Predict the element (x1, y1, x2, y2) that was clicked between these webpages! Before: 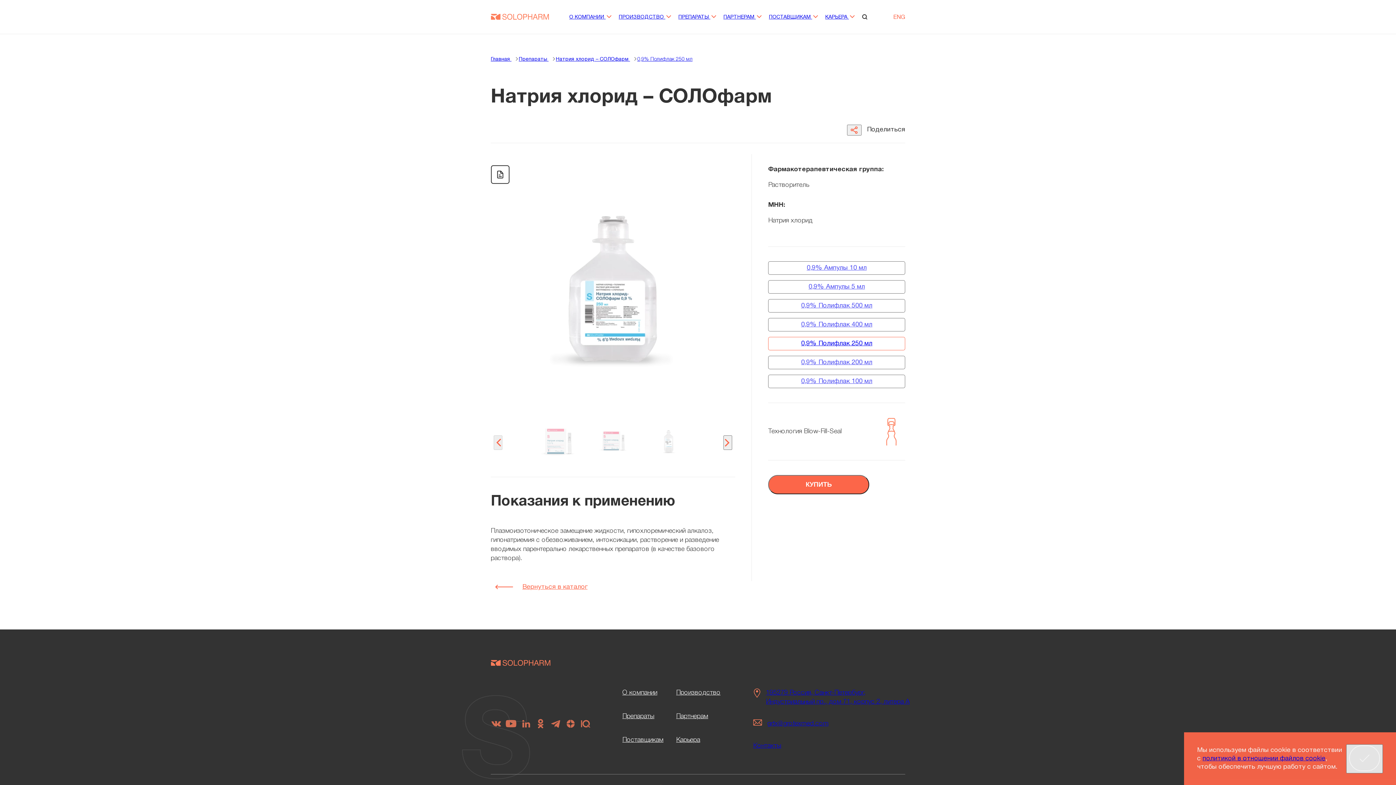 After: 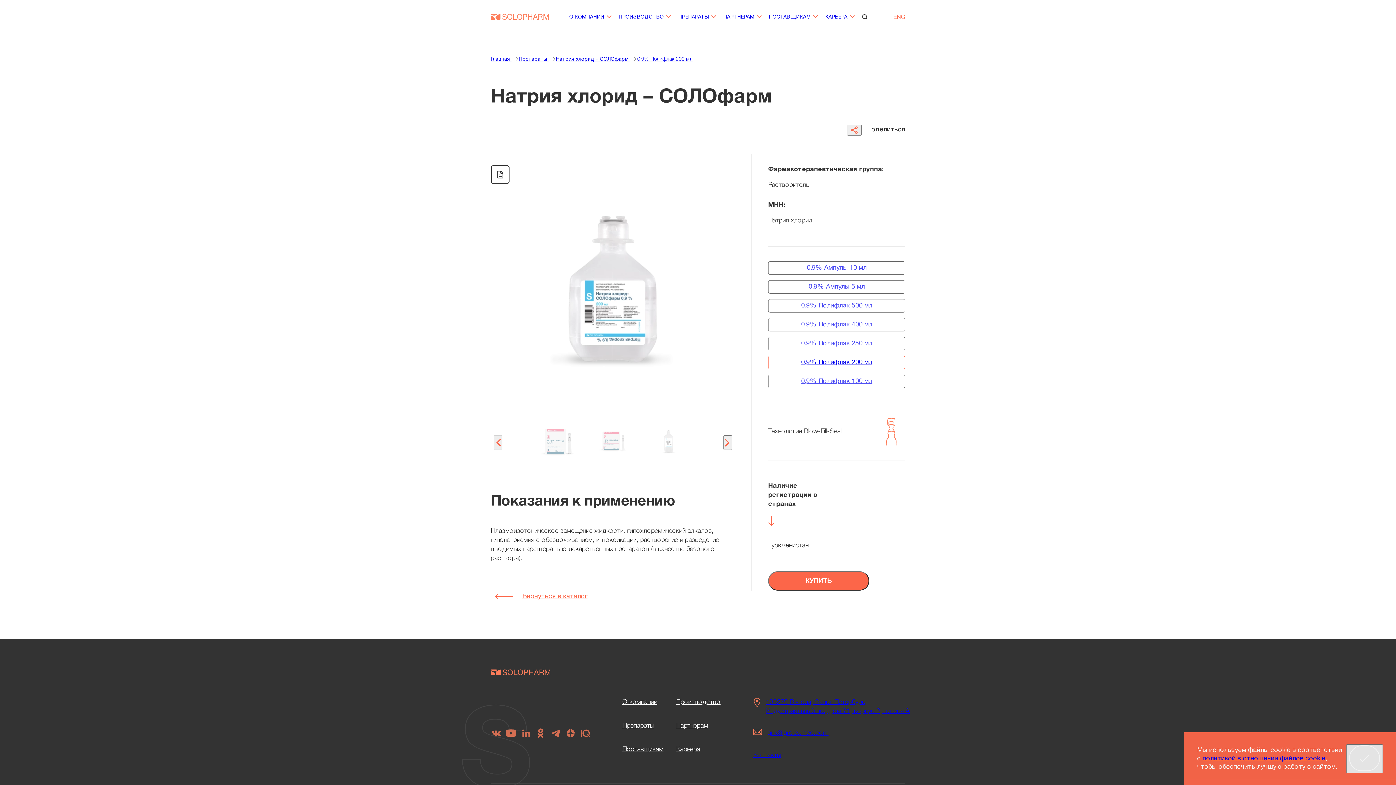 Action: bbox: (768, 355, 905, 369) label: 0,9% Полифлак 200 мл